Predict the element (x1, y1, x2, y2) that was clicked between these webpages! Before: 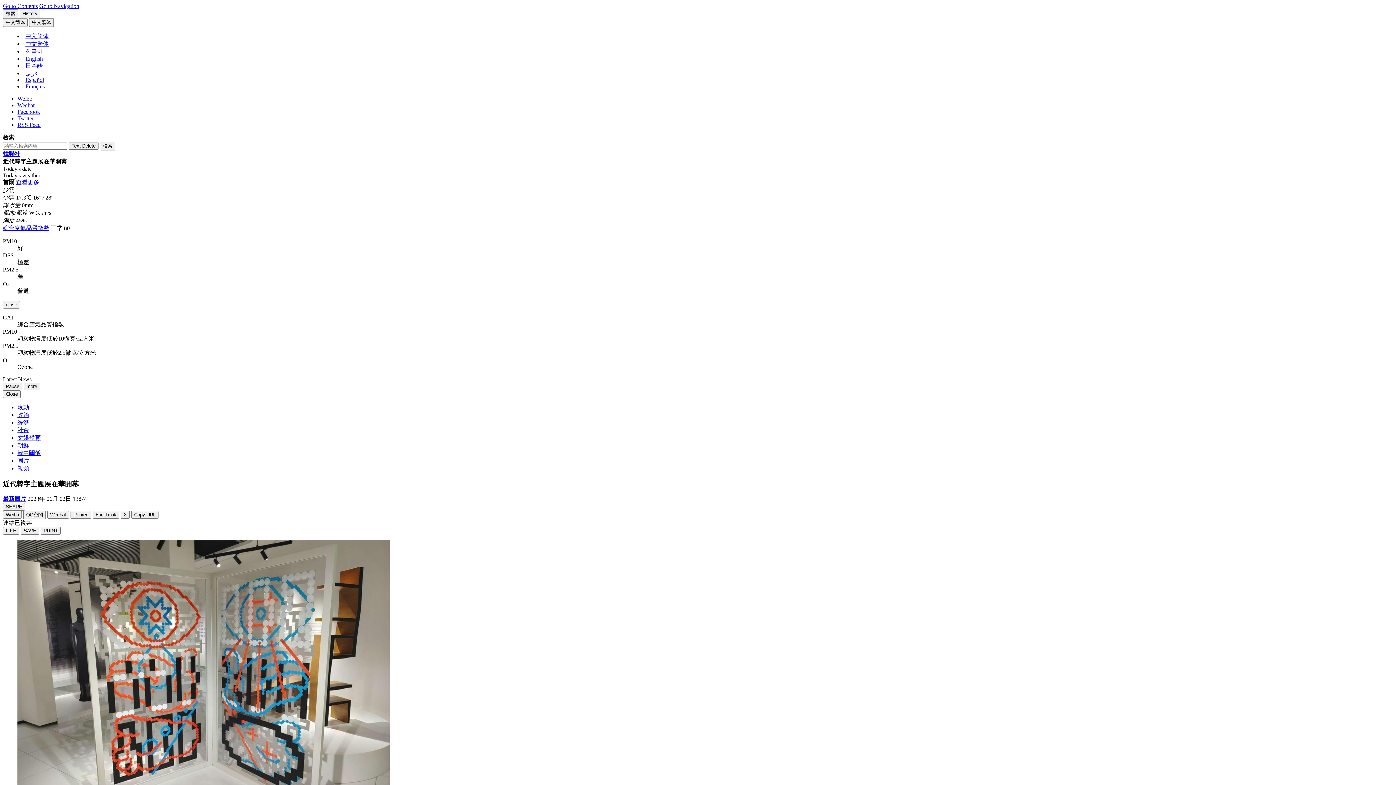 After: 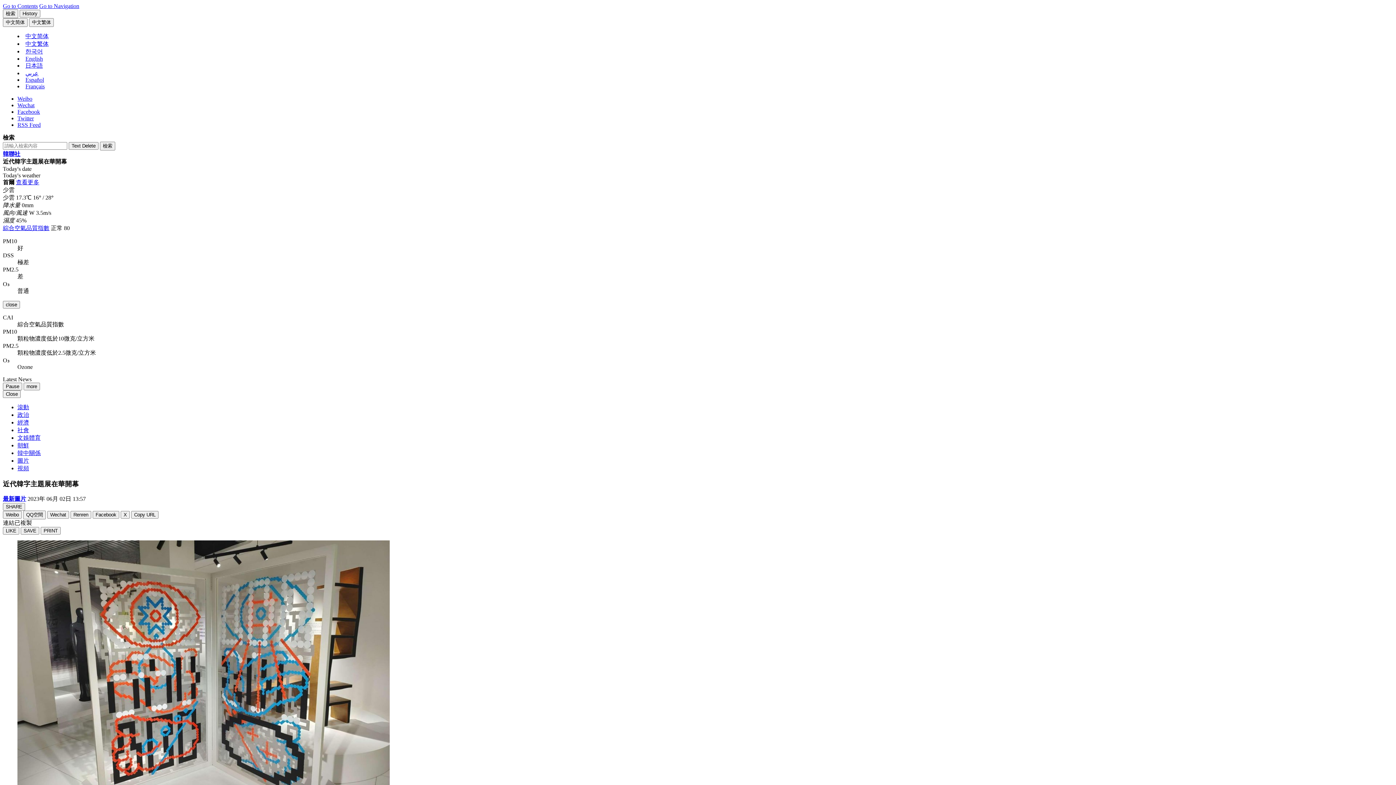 Action: label: Weibo bbox: (17, 95, 32, 101)